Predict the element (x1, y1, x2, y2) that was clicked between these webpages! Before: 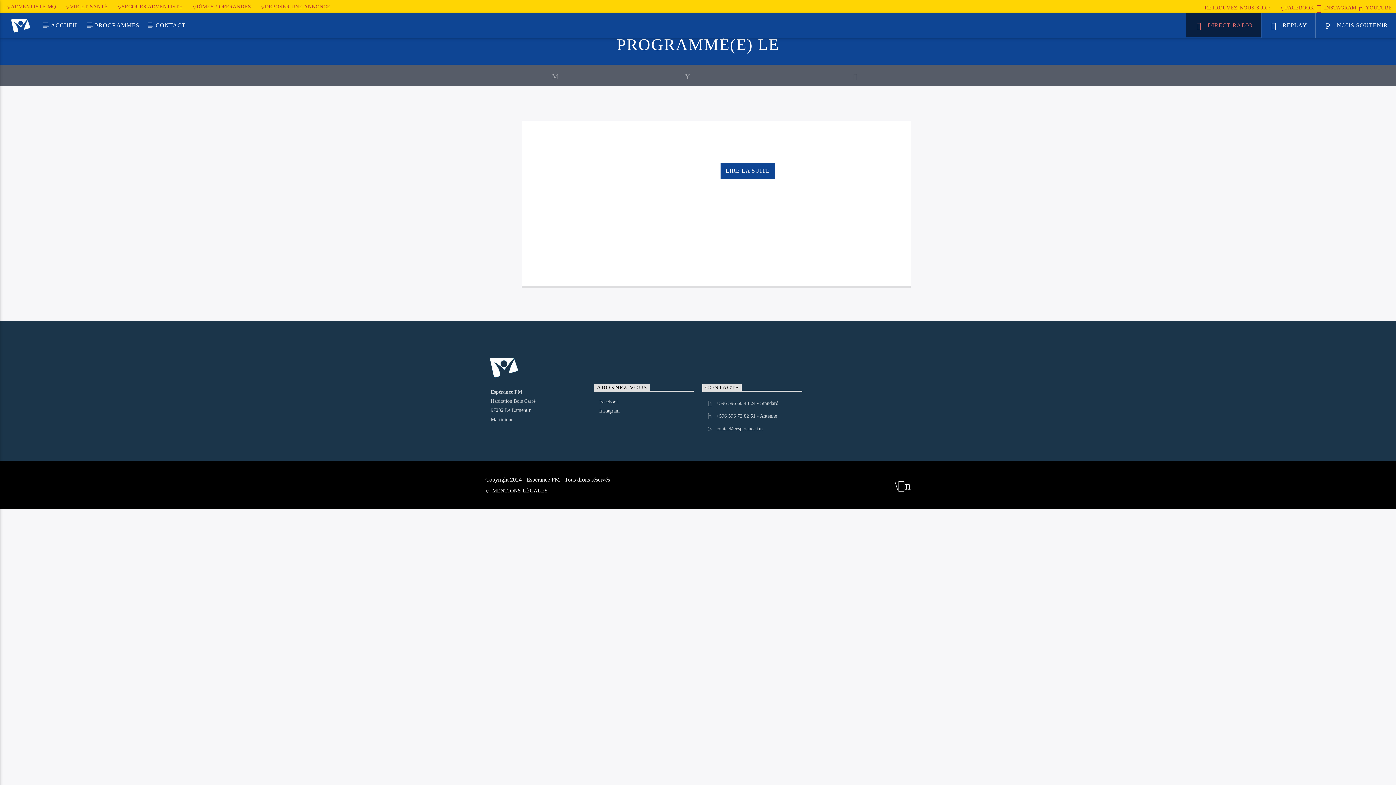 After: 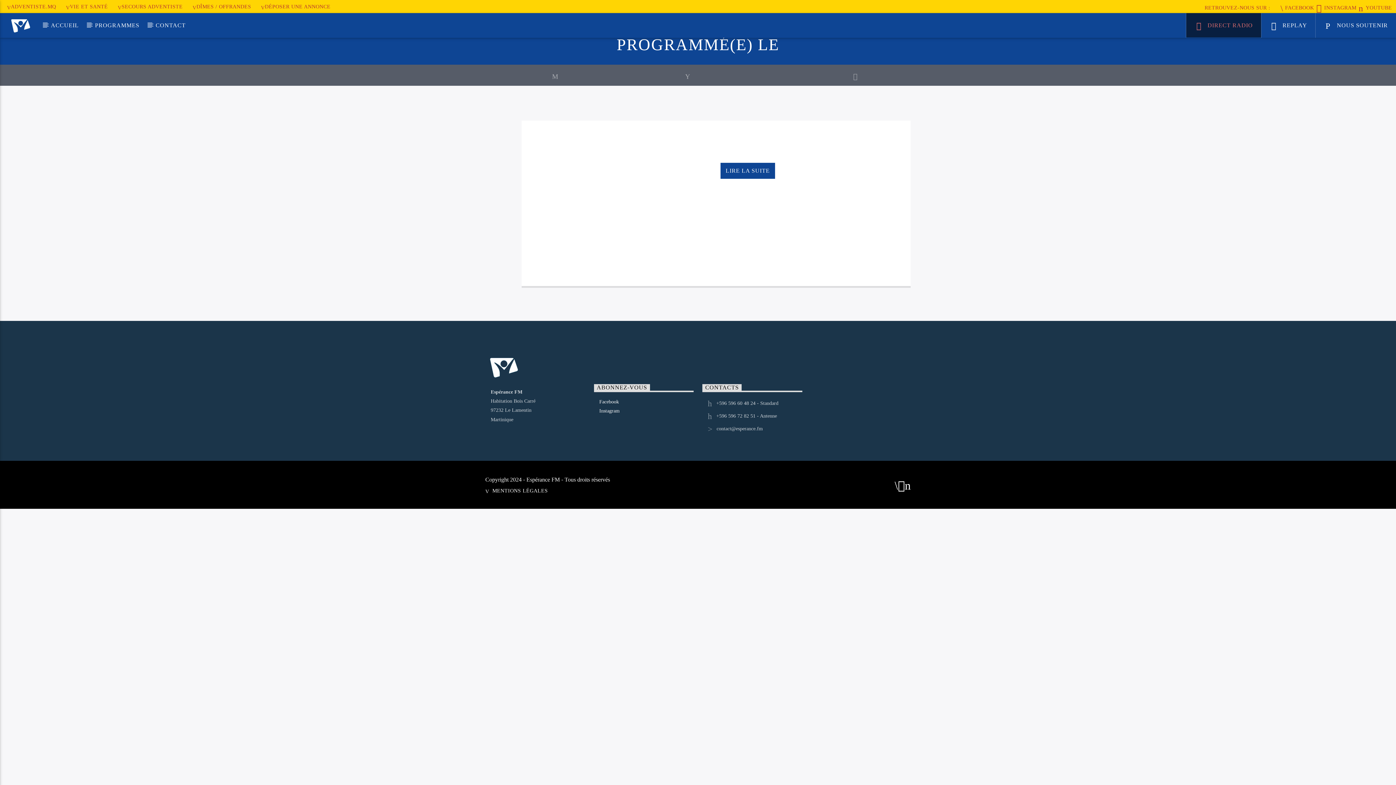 Action: bbox: (1359, 4, 1392, 10) label:  YOUTUBE